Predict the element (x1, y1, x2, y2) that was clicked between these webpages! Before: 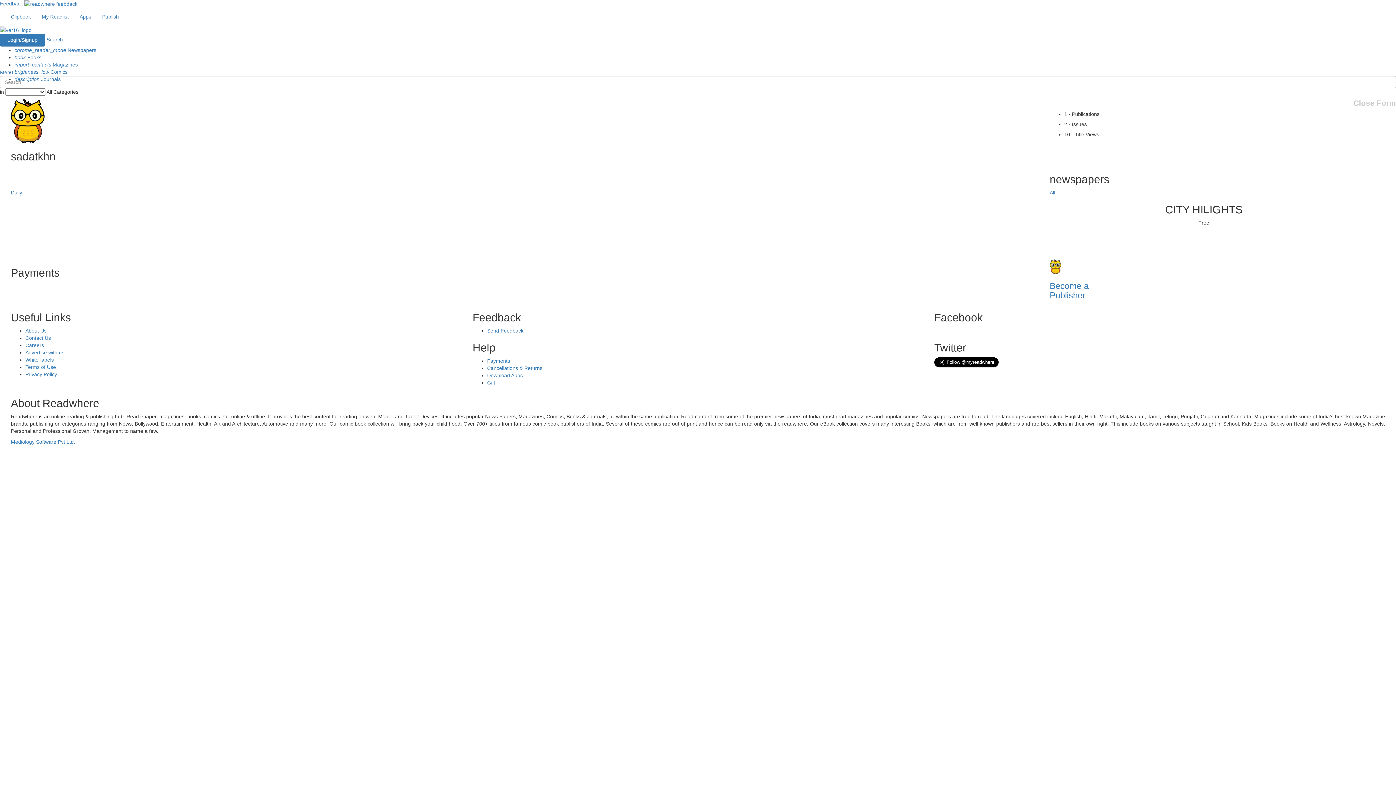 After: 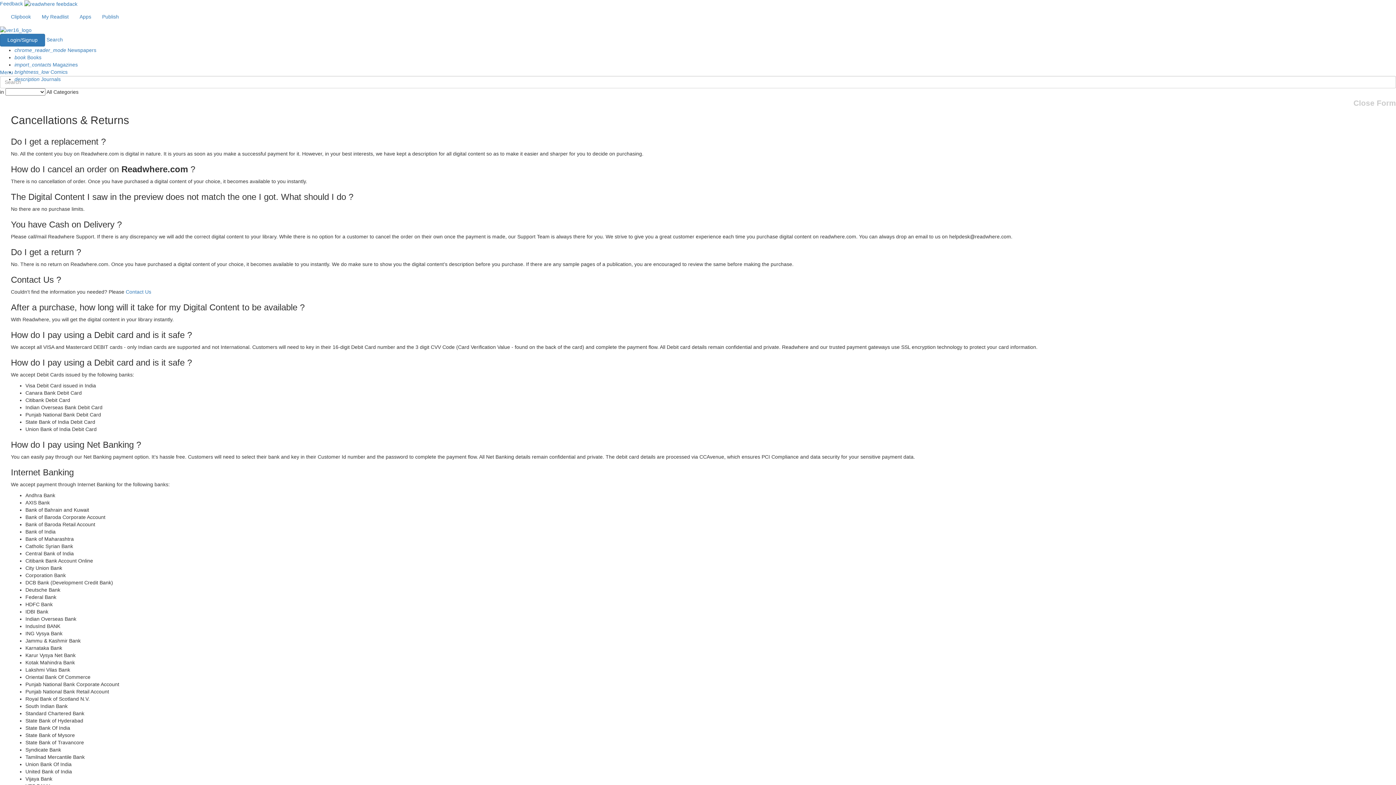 Action: bbox: (487, 365, 542, 371) label: Cancellations & Returns